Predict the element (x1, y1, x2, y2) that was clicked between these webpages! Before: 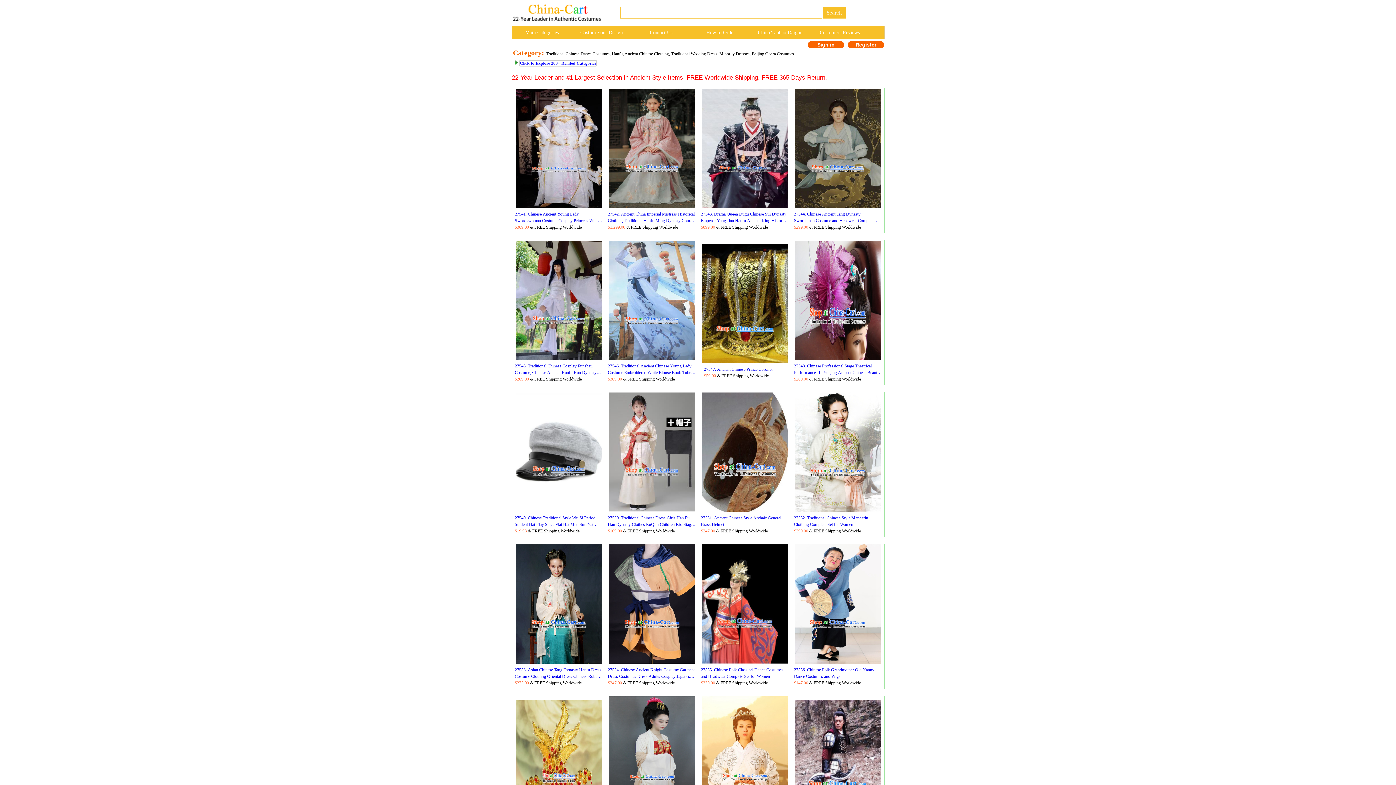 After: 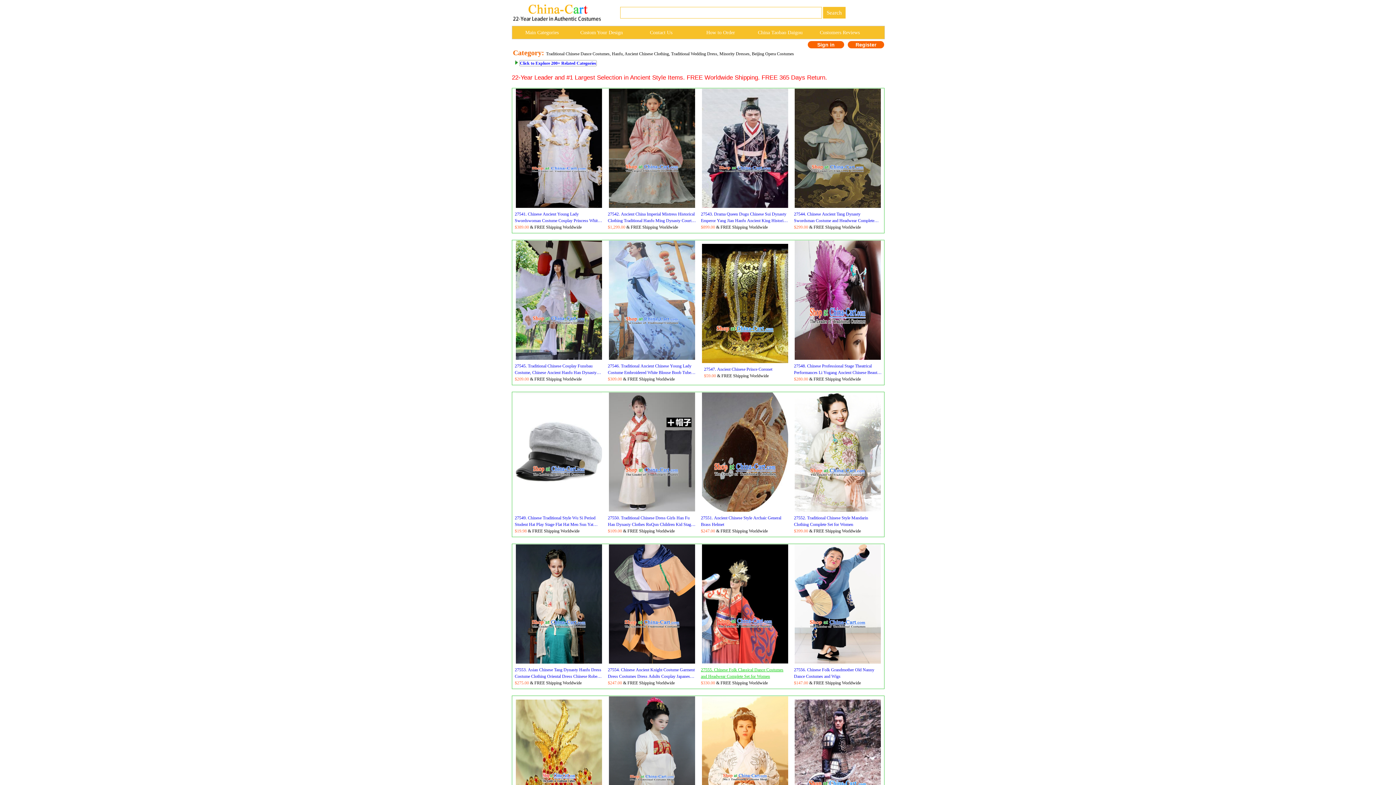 Action: bbox: (701, 666, 789, 680) label: 27555. Chinese Folk Classical Dance Costumes and Headwear Complete Set for Women